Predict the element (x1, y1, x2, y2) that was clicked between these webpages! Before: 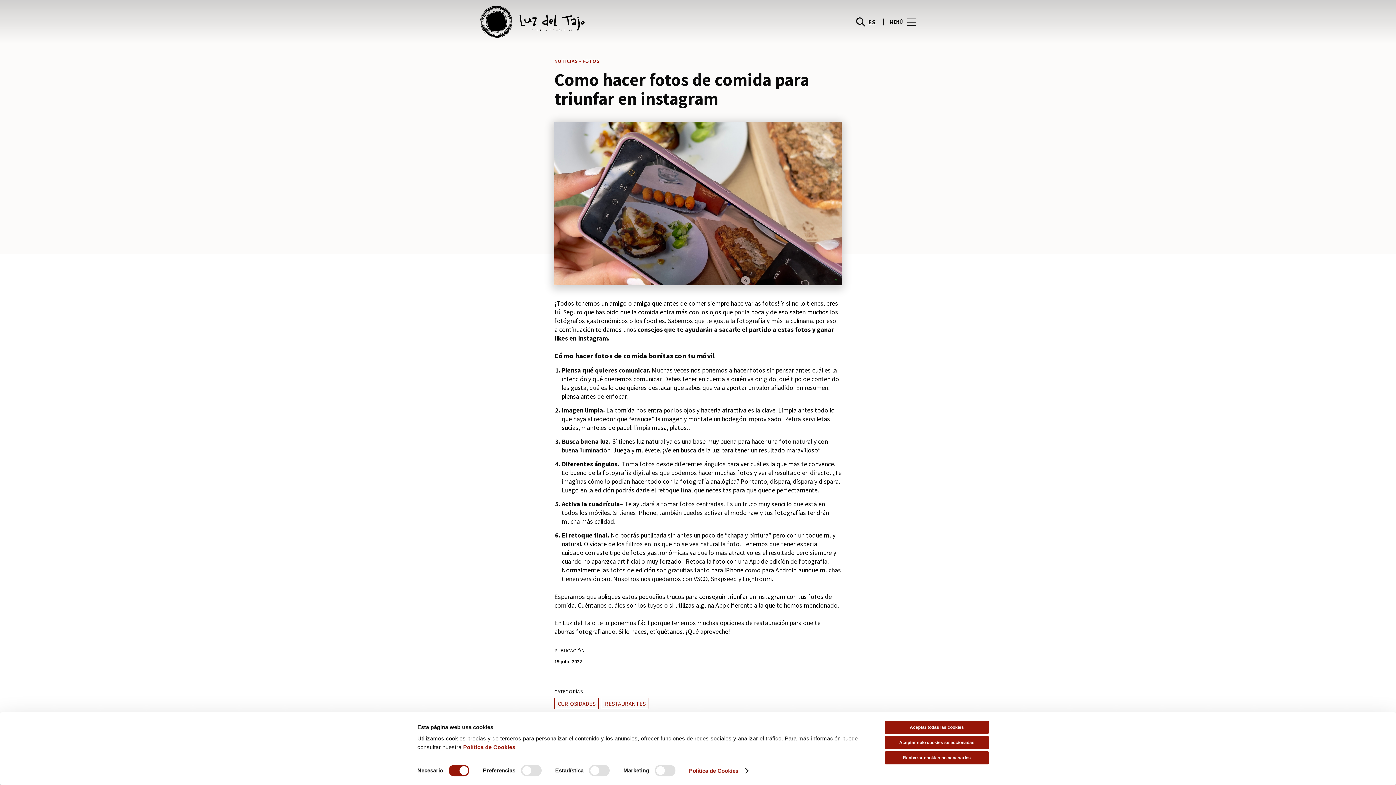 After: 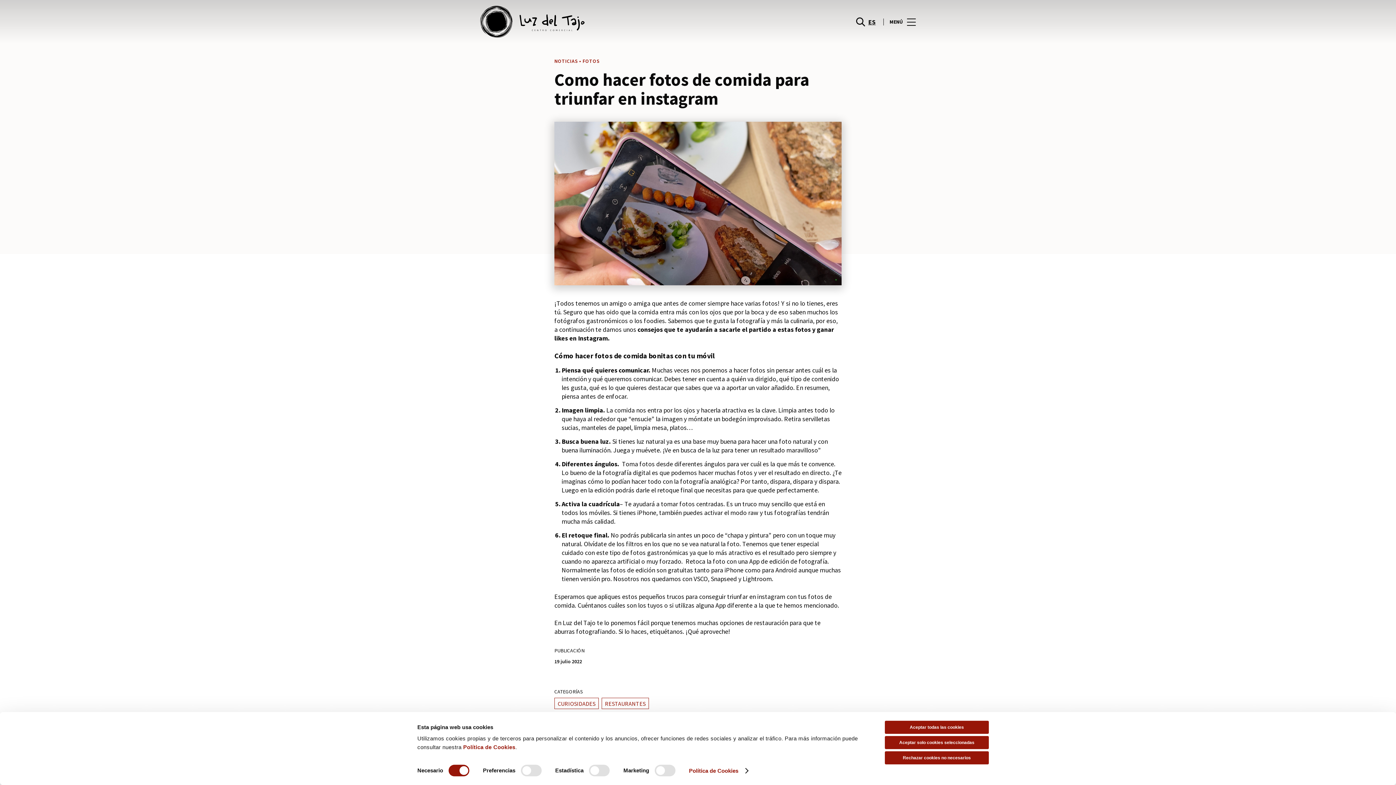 Action: bbox: (863, 16, 876, 26) label: ES